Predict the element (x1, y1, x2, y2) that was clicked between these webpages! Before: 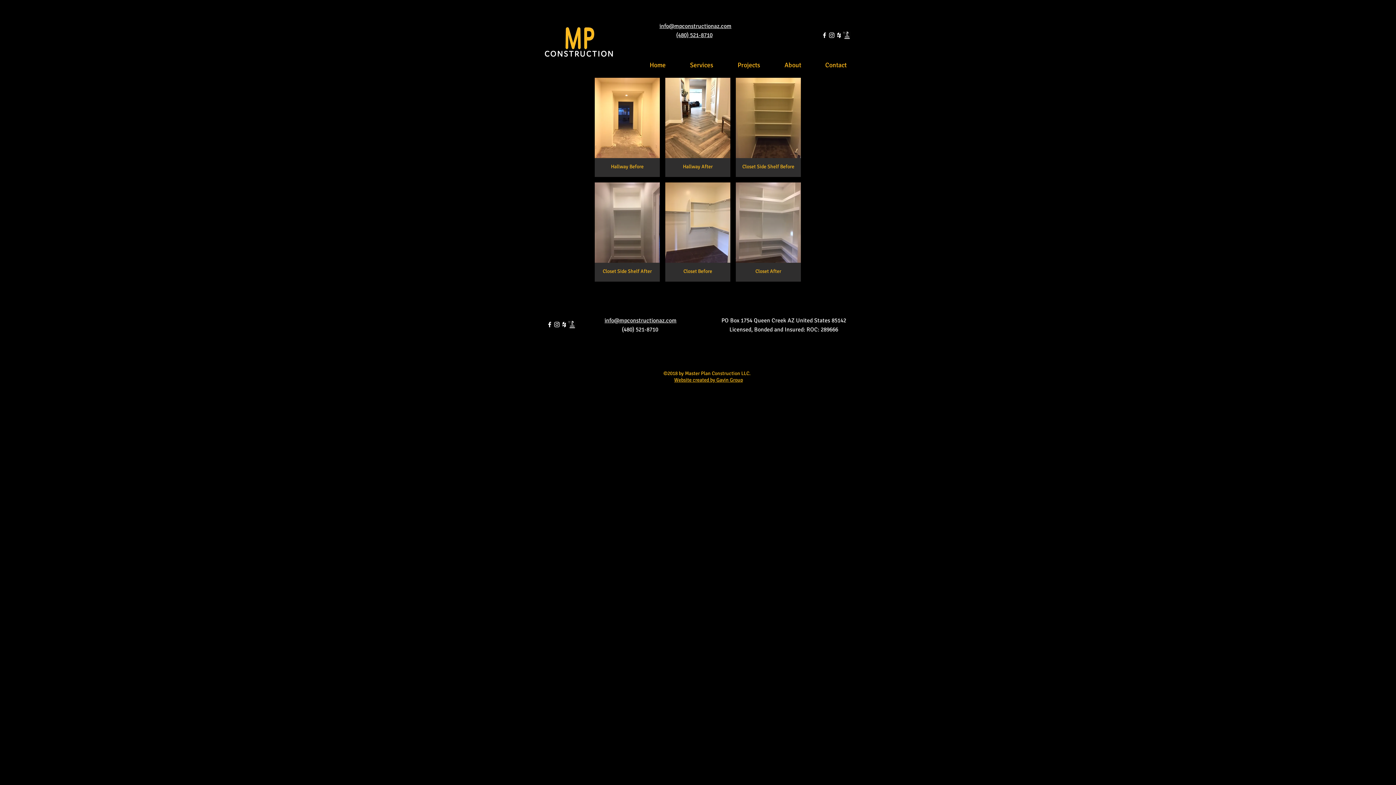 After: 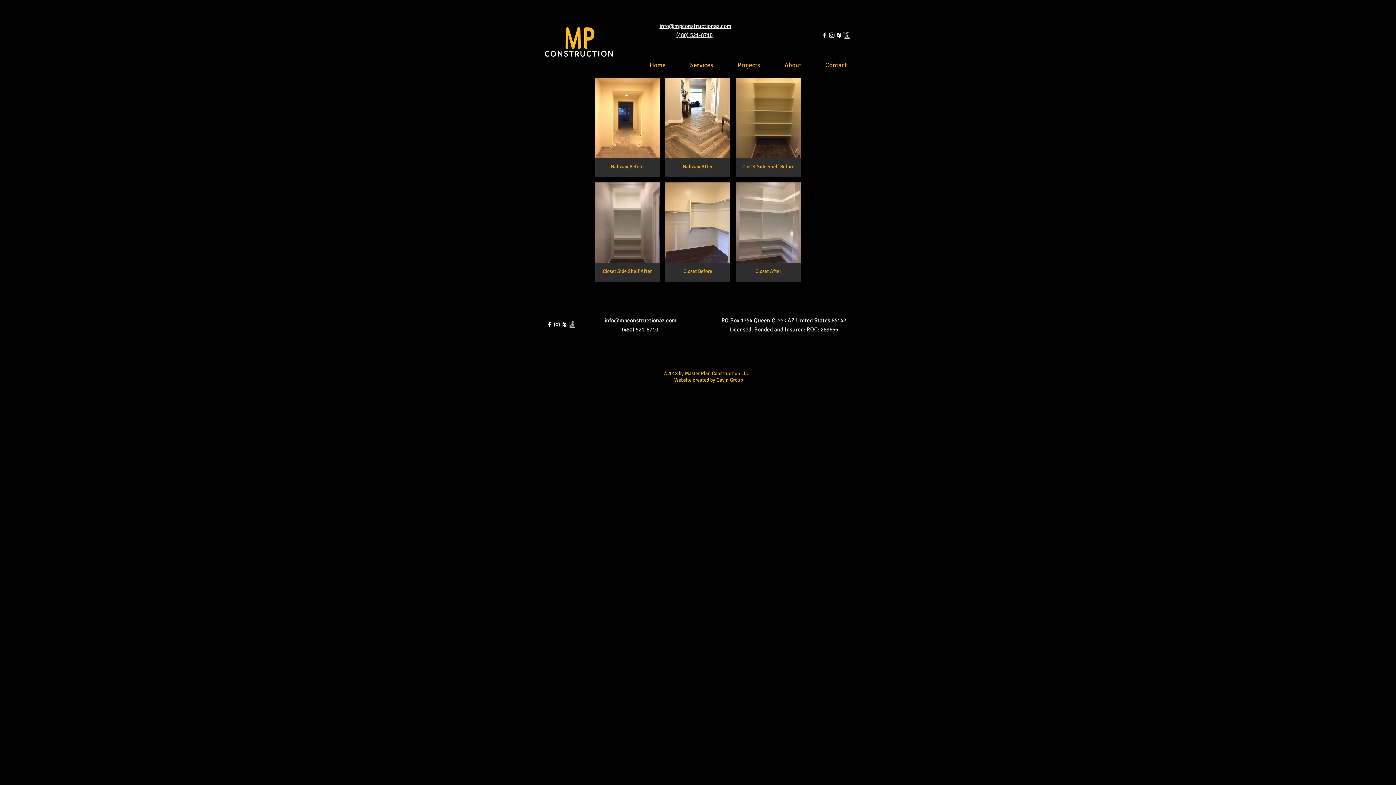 Action: bbox: (821, 31, 828, 38) label: facebook